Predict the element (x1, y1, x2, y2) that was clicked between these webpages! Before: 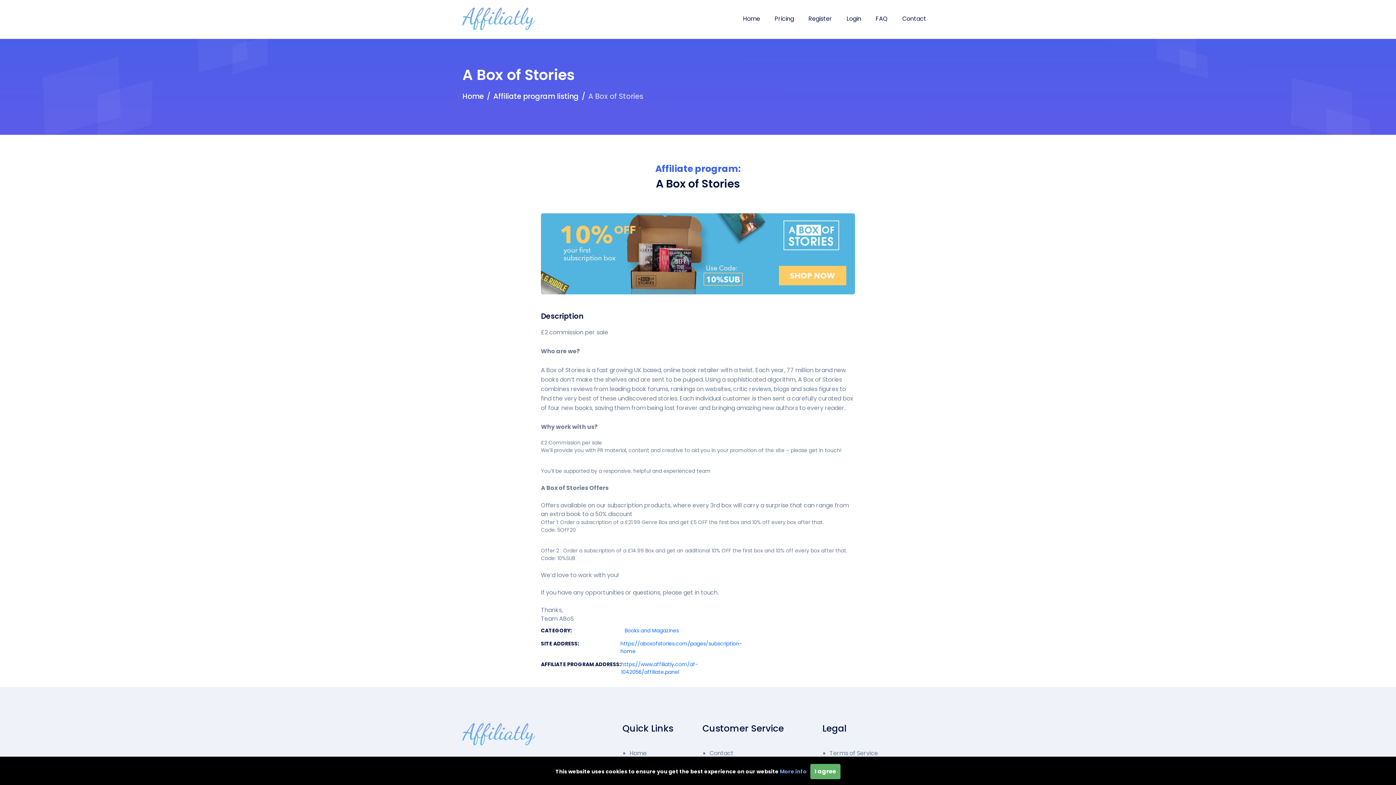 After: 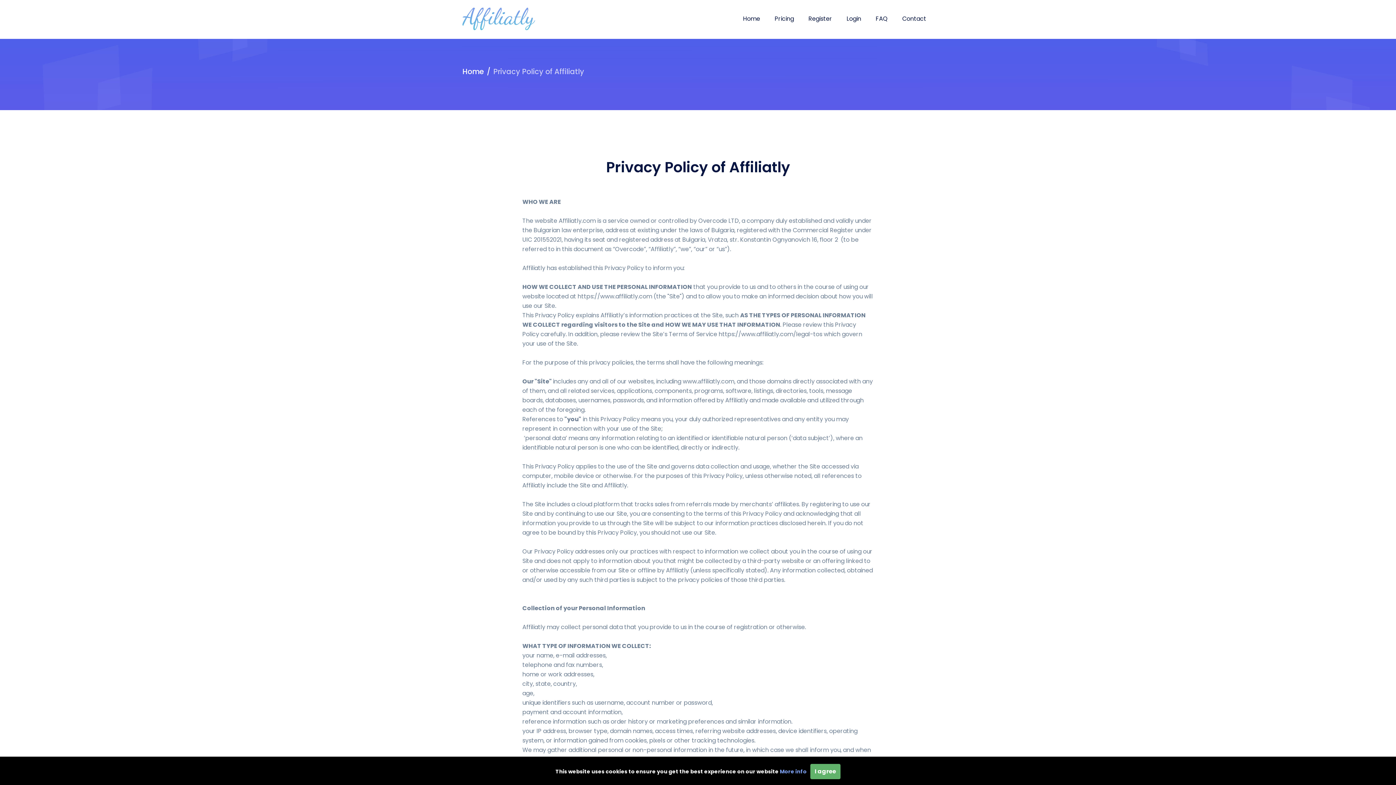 Action: bbox: (780, 768, 806, 776) label: More info